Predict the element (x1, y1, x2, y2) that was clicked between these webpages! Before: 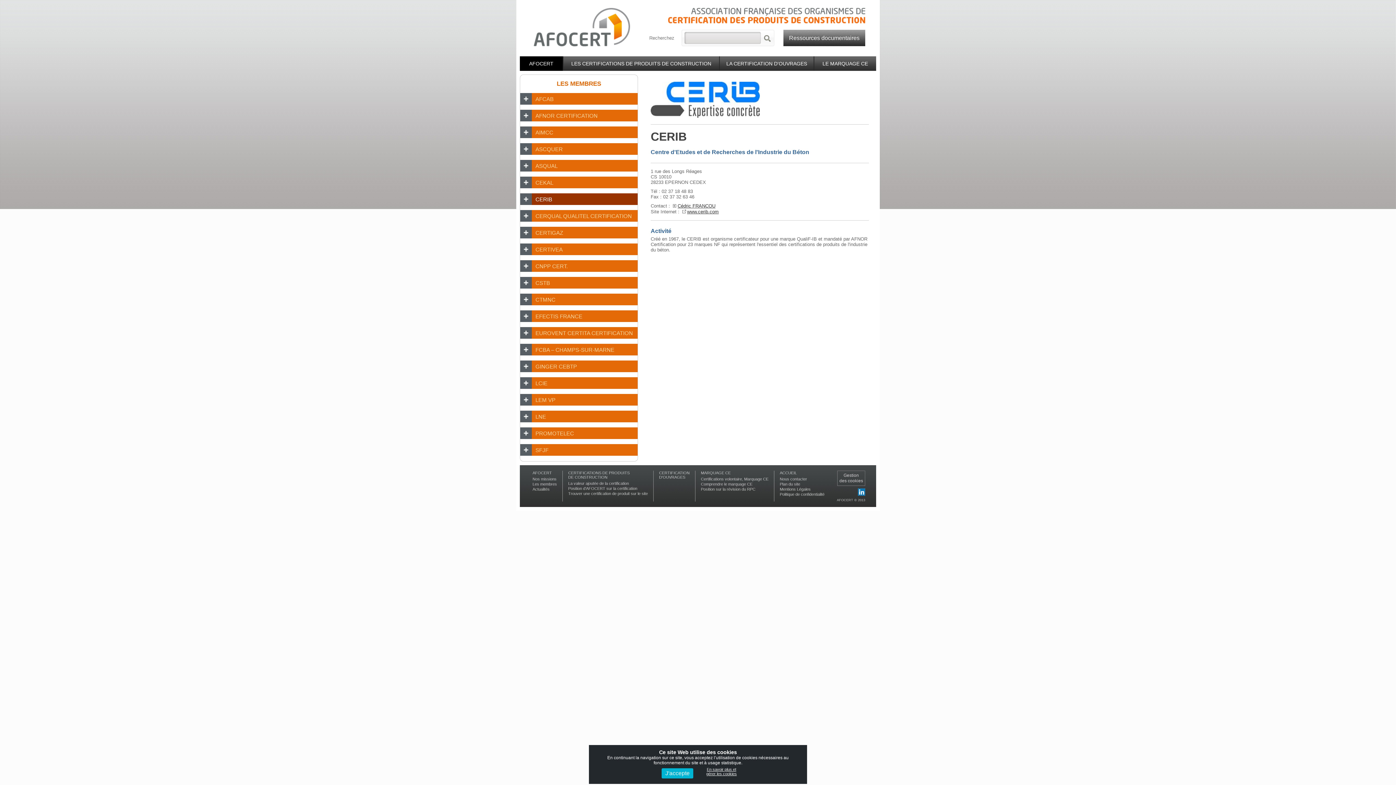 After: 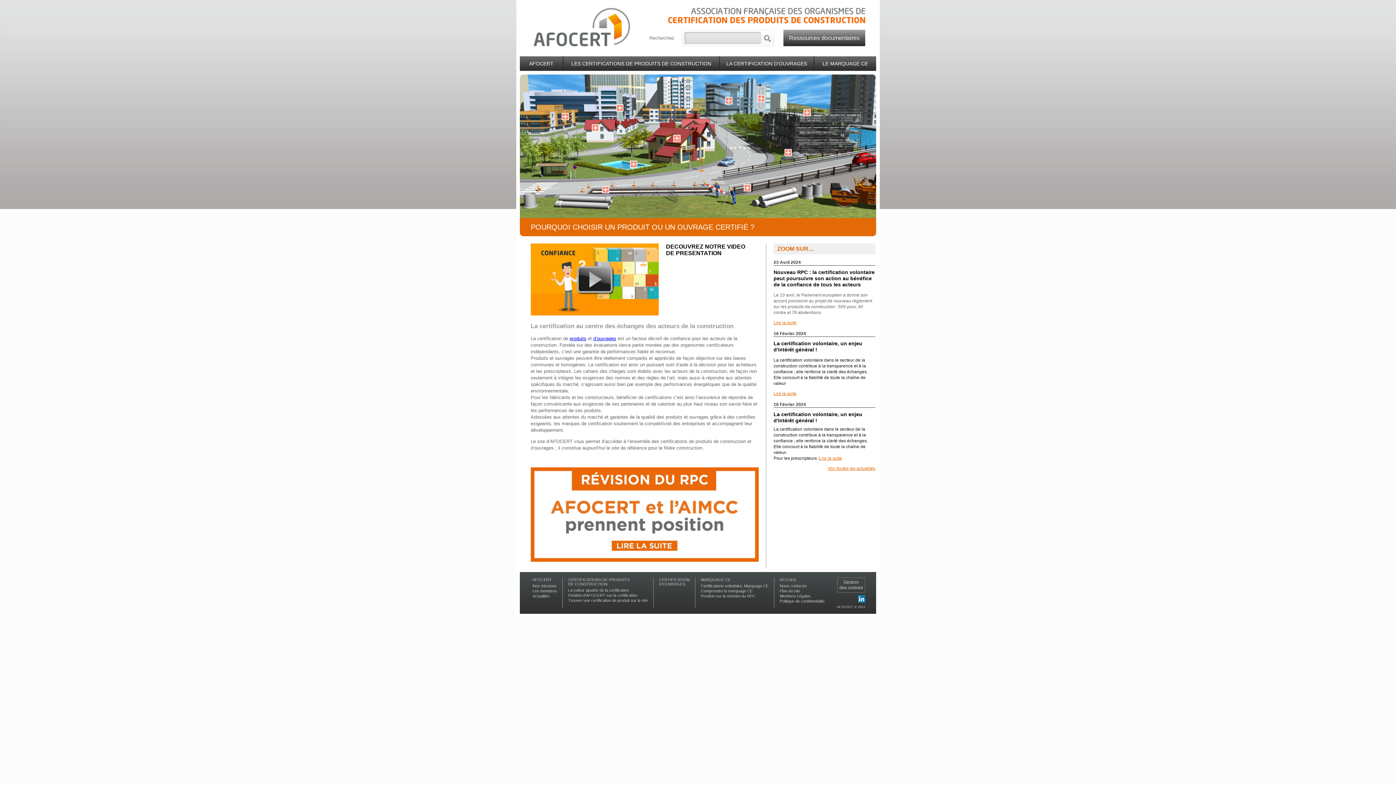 Action: bbox: (520, 47, 647, 53)